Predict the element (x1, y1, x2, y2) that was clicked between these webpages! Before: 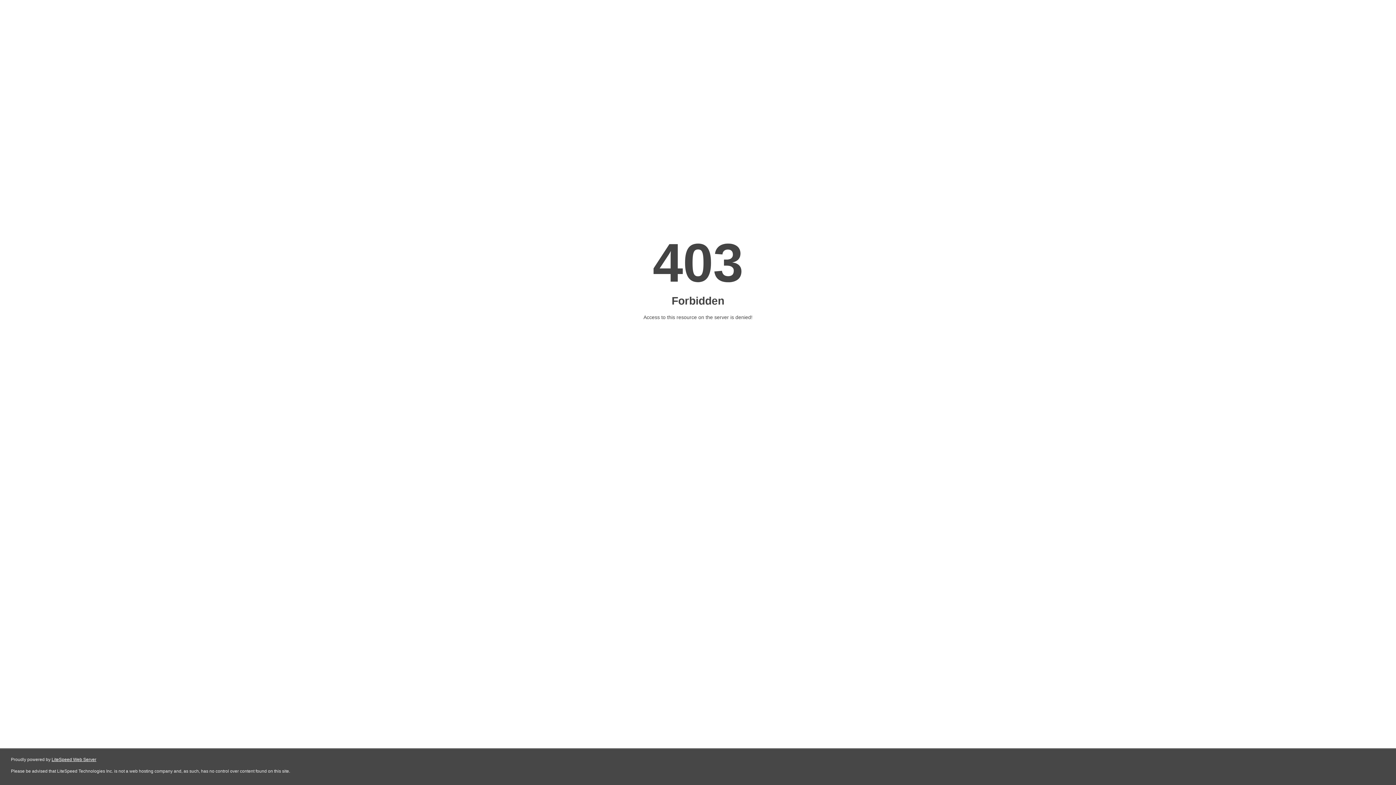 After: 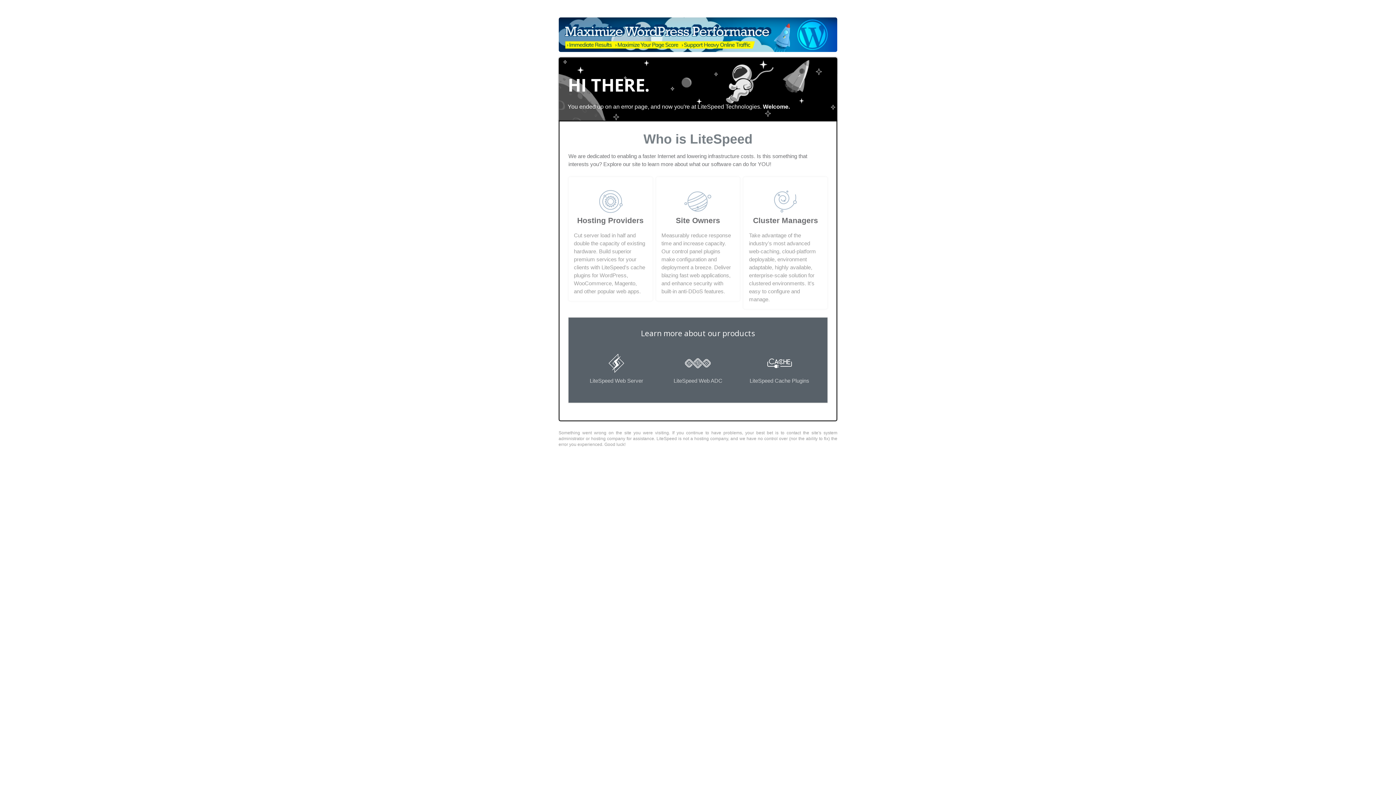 Action: label: LiteSpeed Web Server bbox: (51, 757, 96, 762)